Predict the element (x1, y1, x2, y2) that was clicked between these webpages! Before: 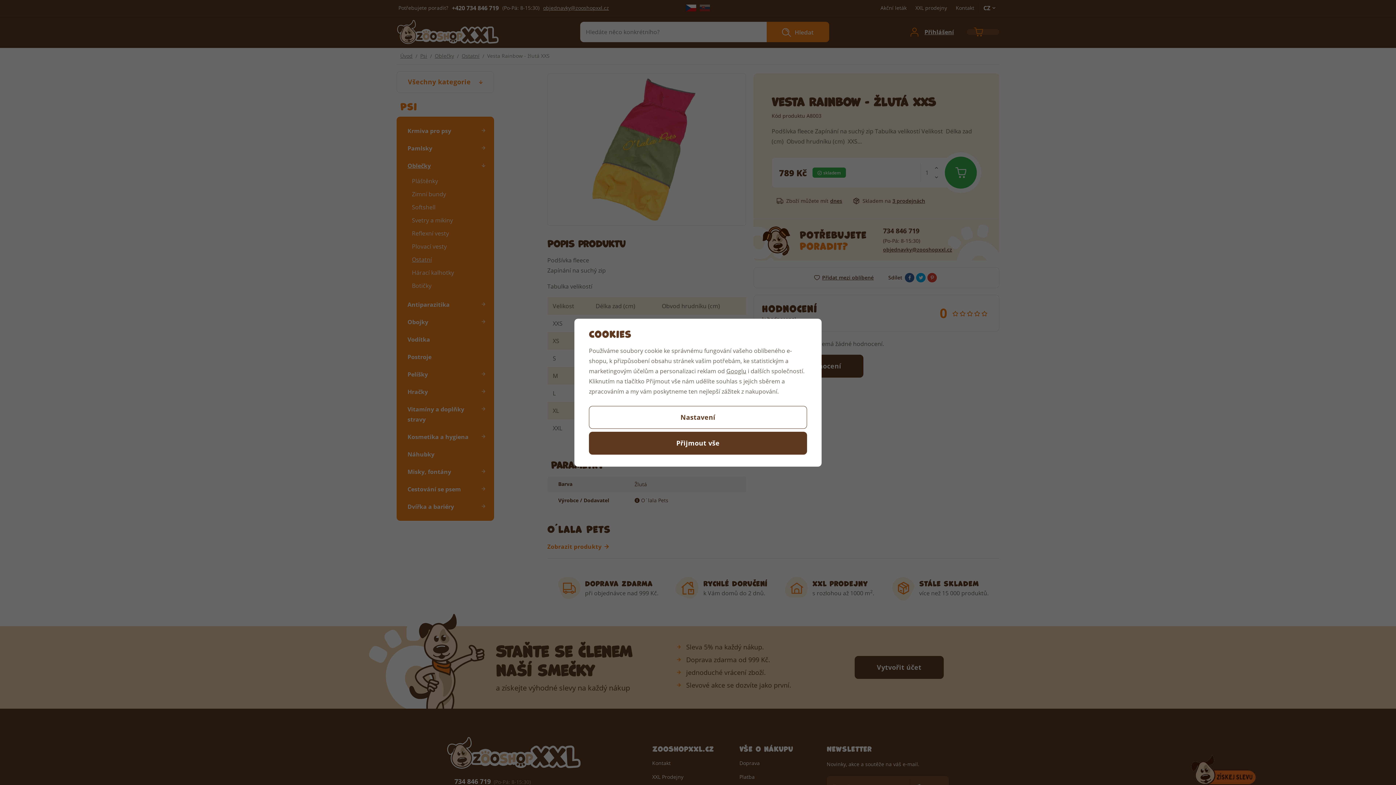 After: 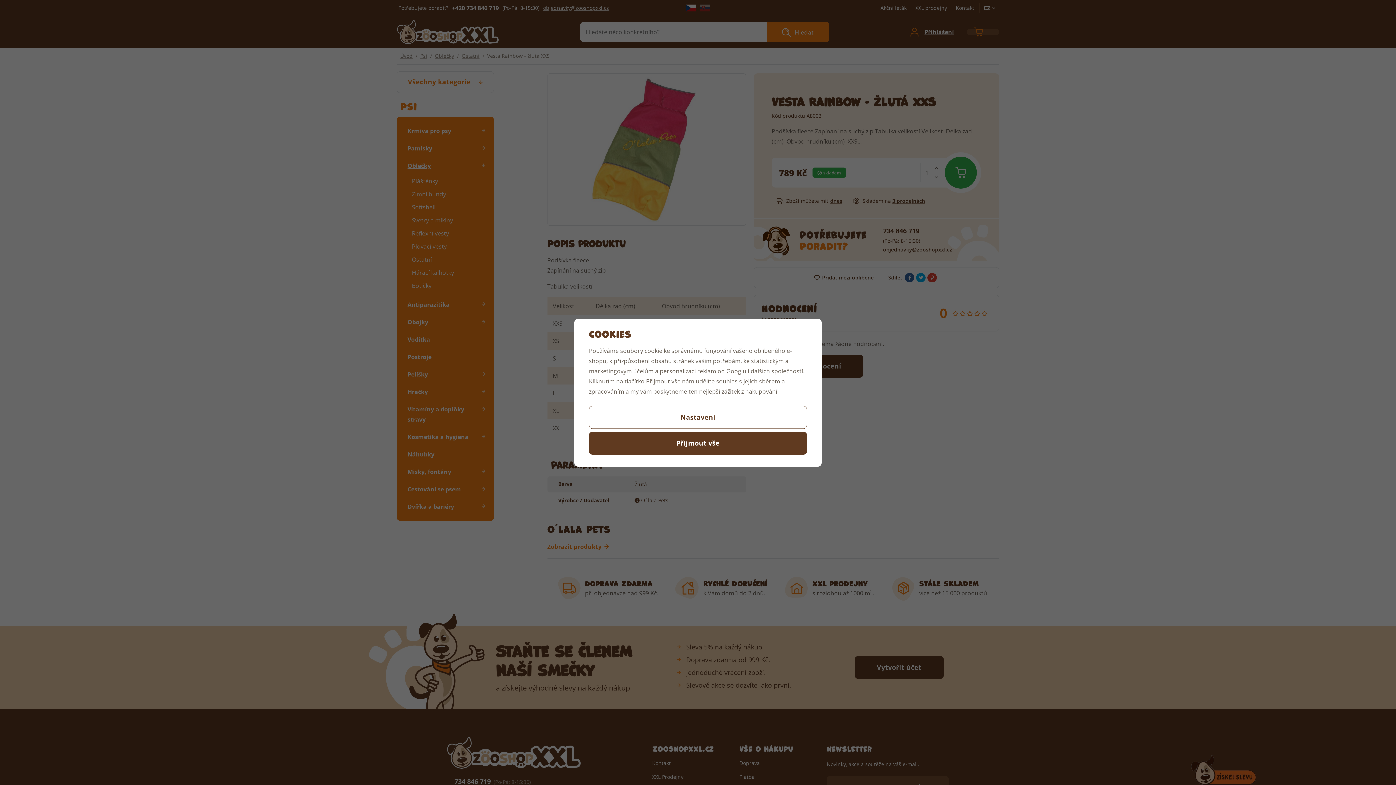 Action: bbox: (726, 367, 746, 374) label: Googlu